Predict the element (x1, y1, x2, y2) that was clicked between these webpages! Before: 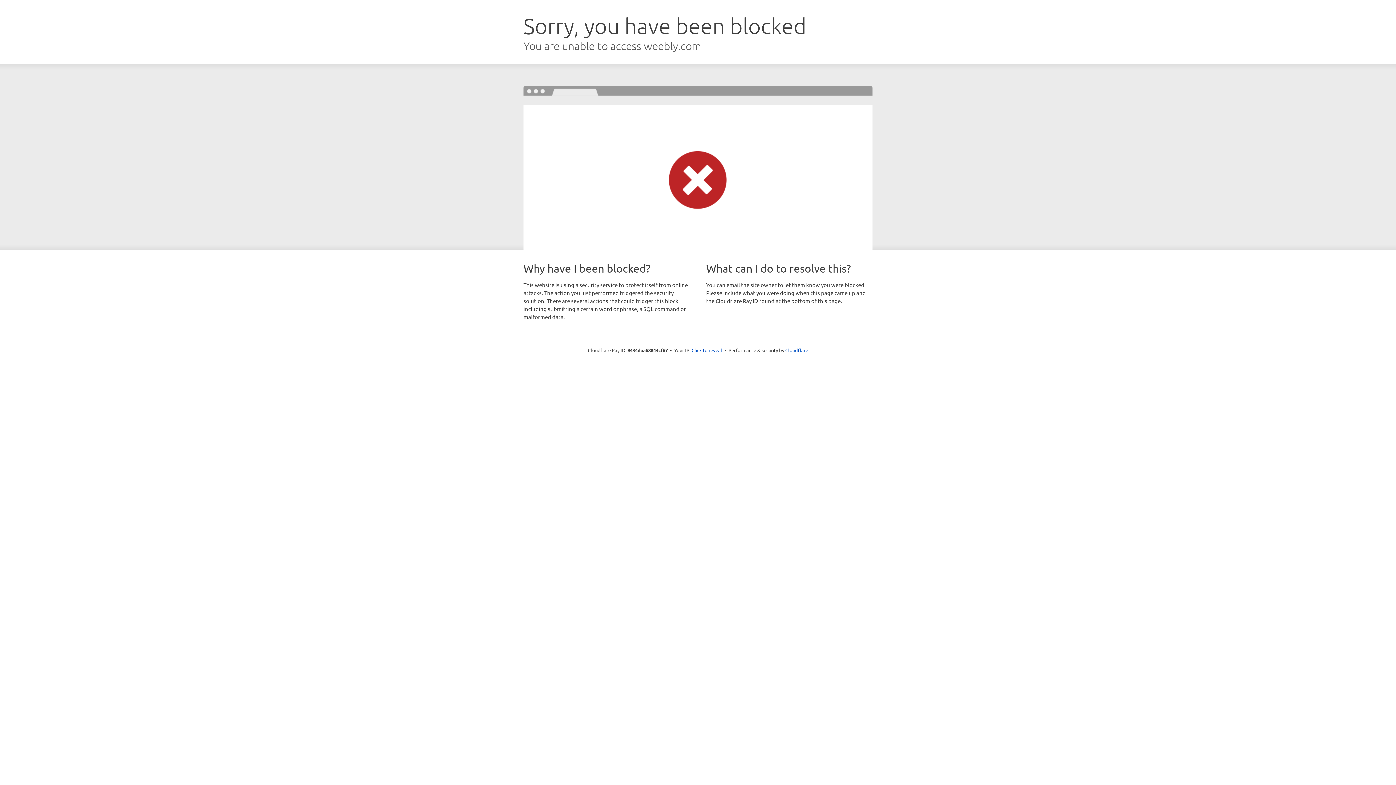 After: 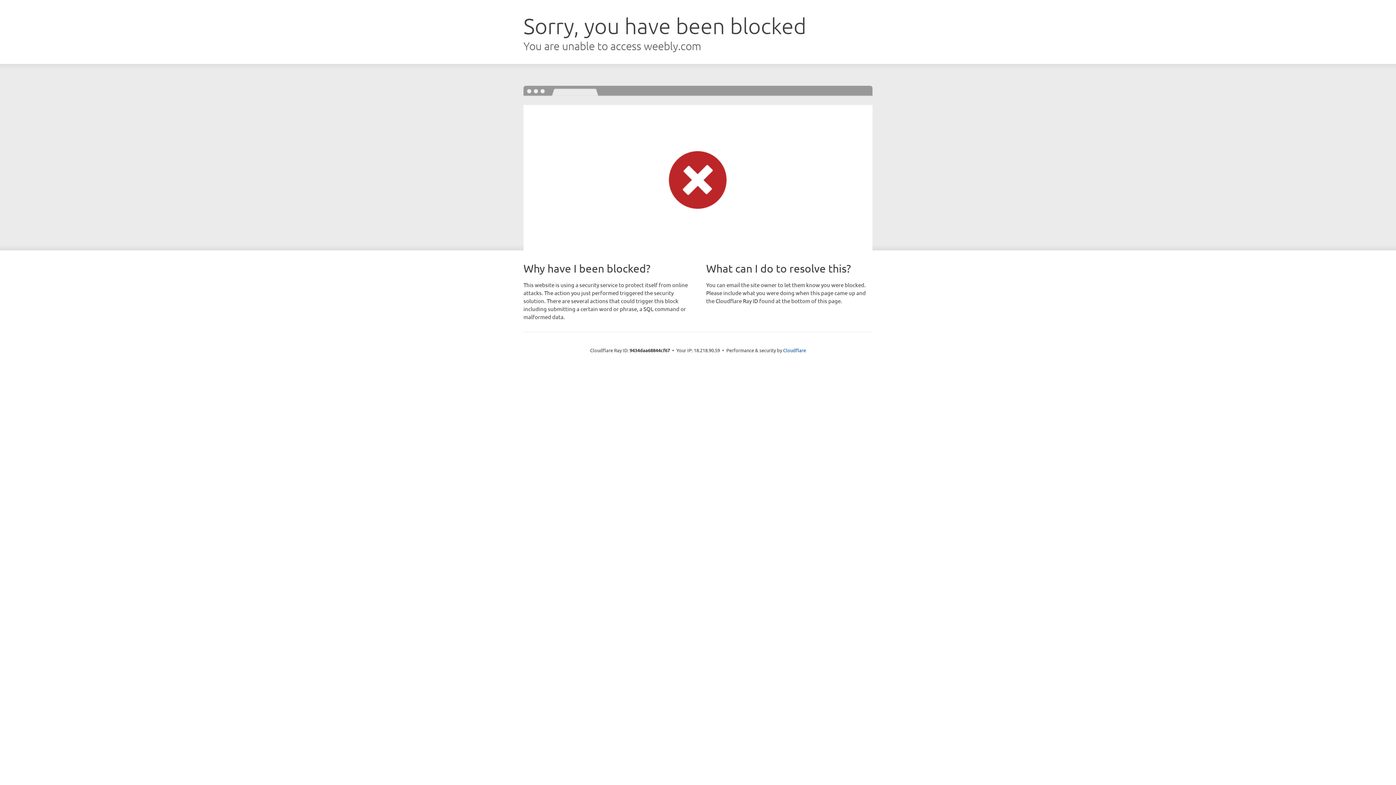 Action: label: Click to reveal bbox: (691, 346, 722, 353)